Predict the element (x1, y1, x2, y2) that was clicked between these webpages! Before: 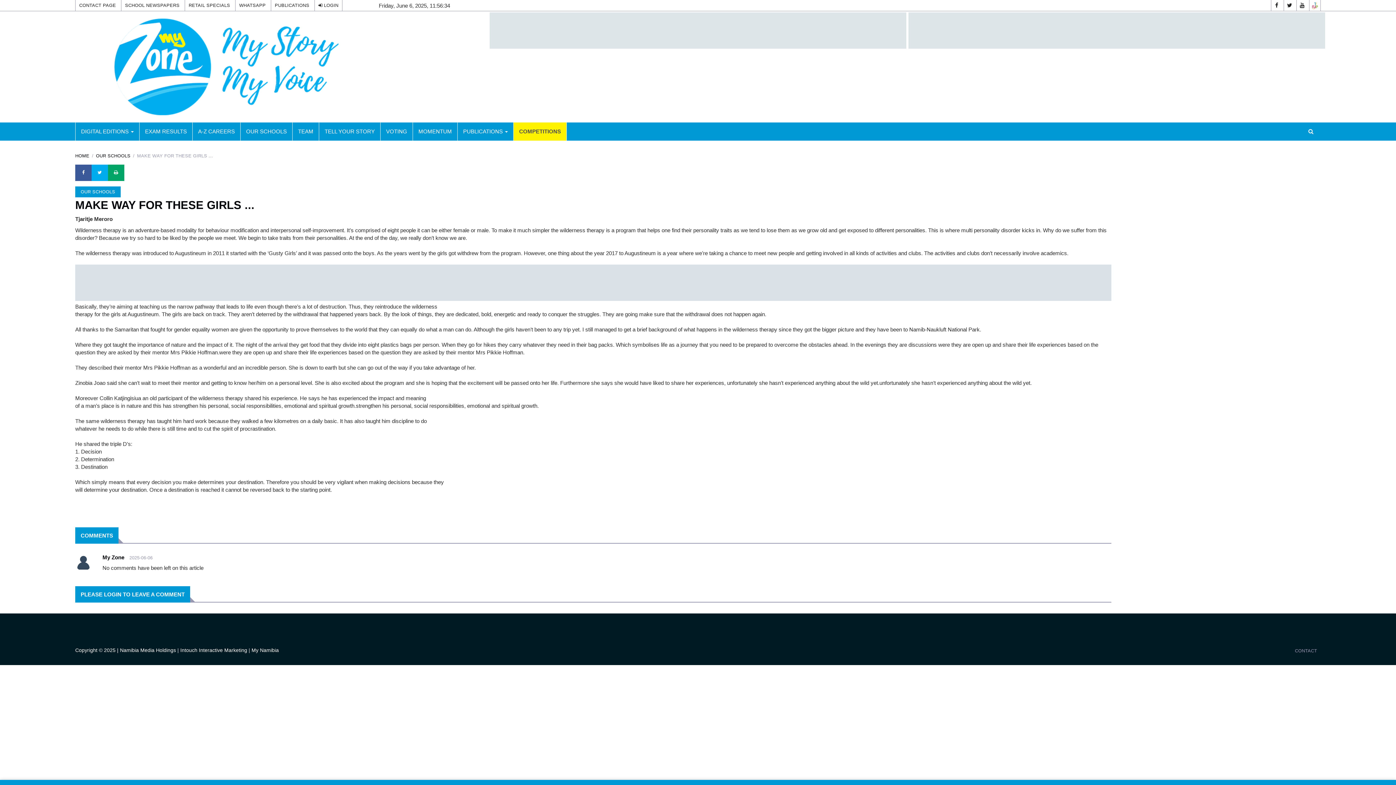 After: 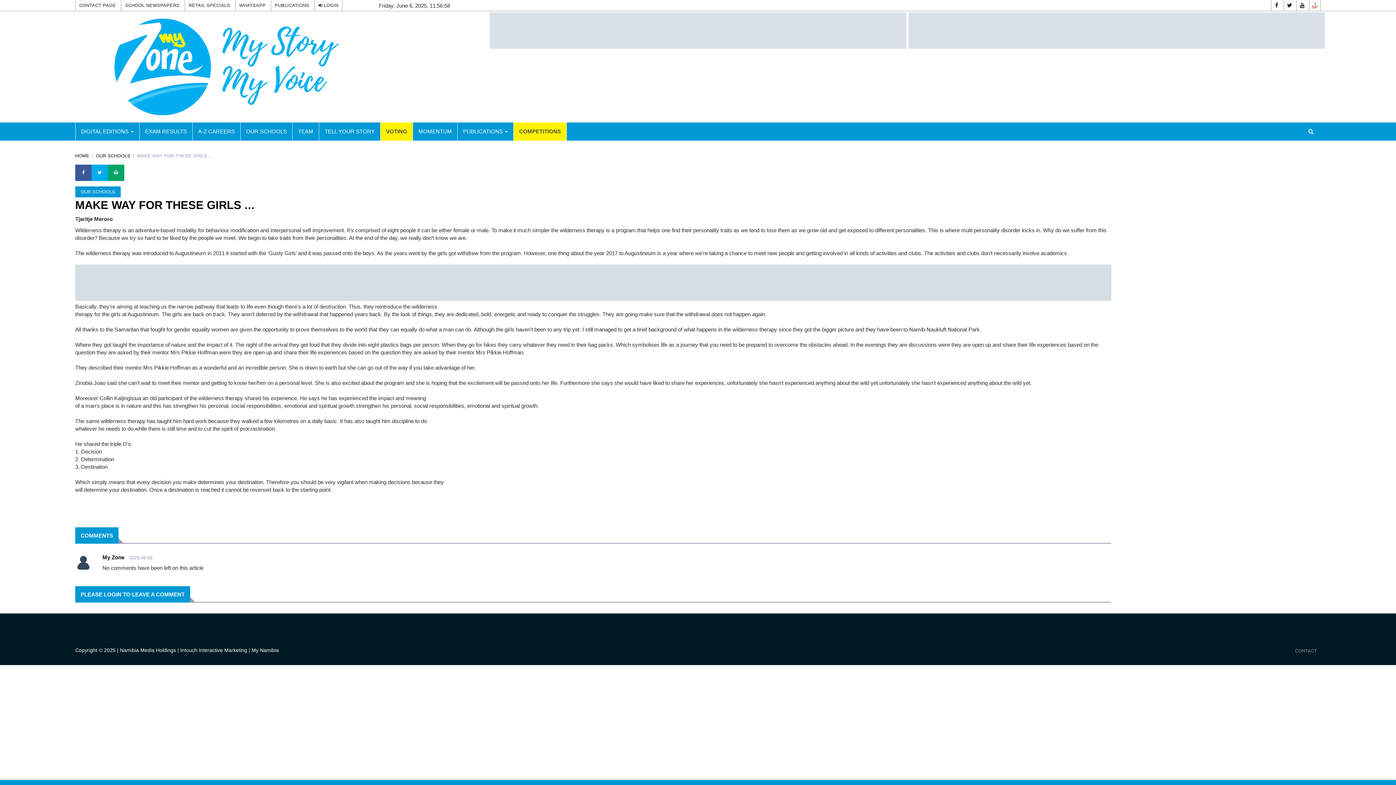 Action: label: VOTING bbox: (380, 122, 412, 140)